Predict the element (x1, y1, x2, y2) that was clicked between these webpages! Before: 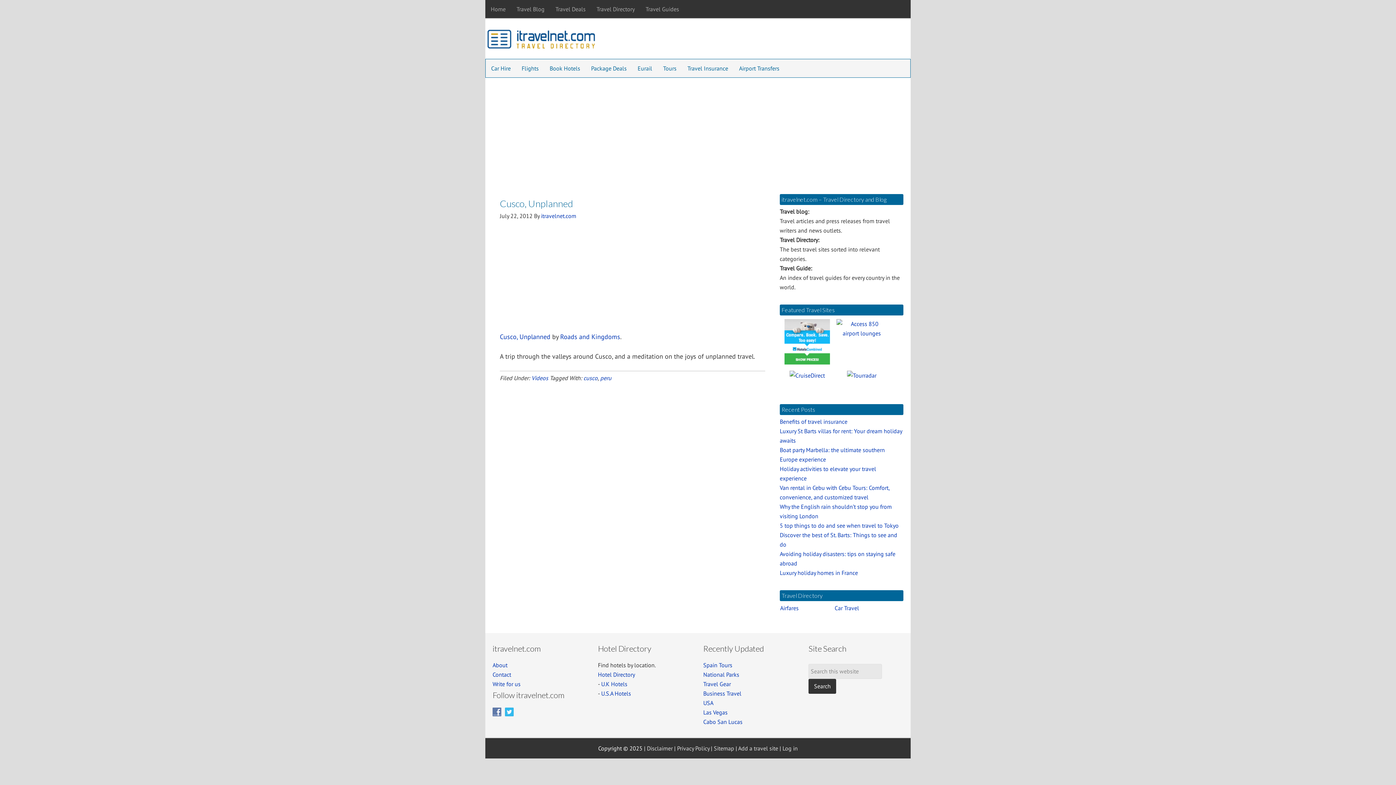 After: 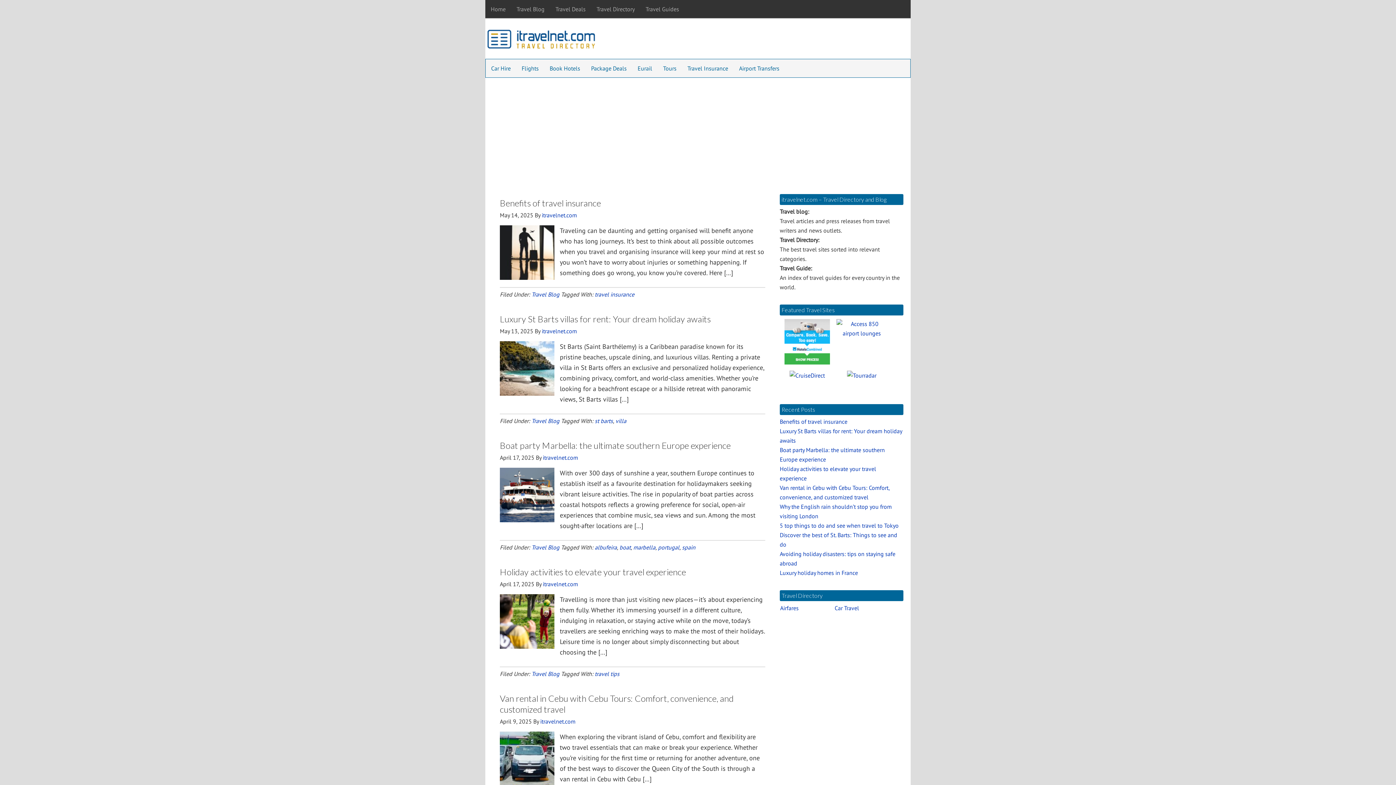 Action: label: itravelnet.com bbox: (541, 212, 576, 219)